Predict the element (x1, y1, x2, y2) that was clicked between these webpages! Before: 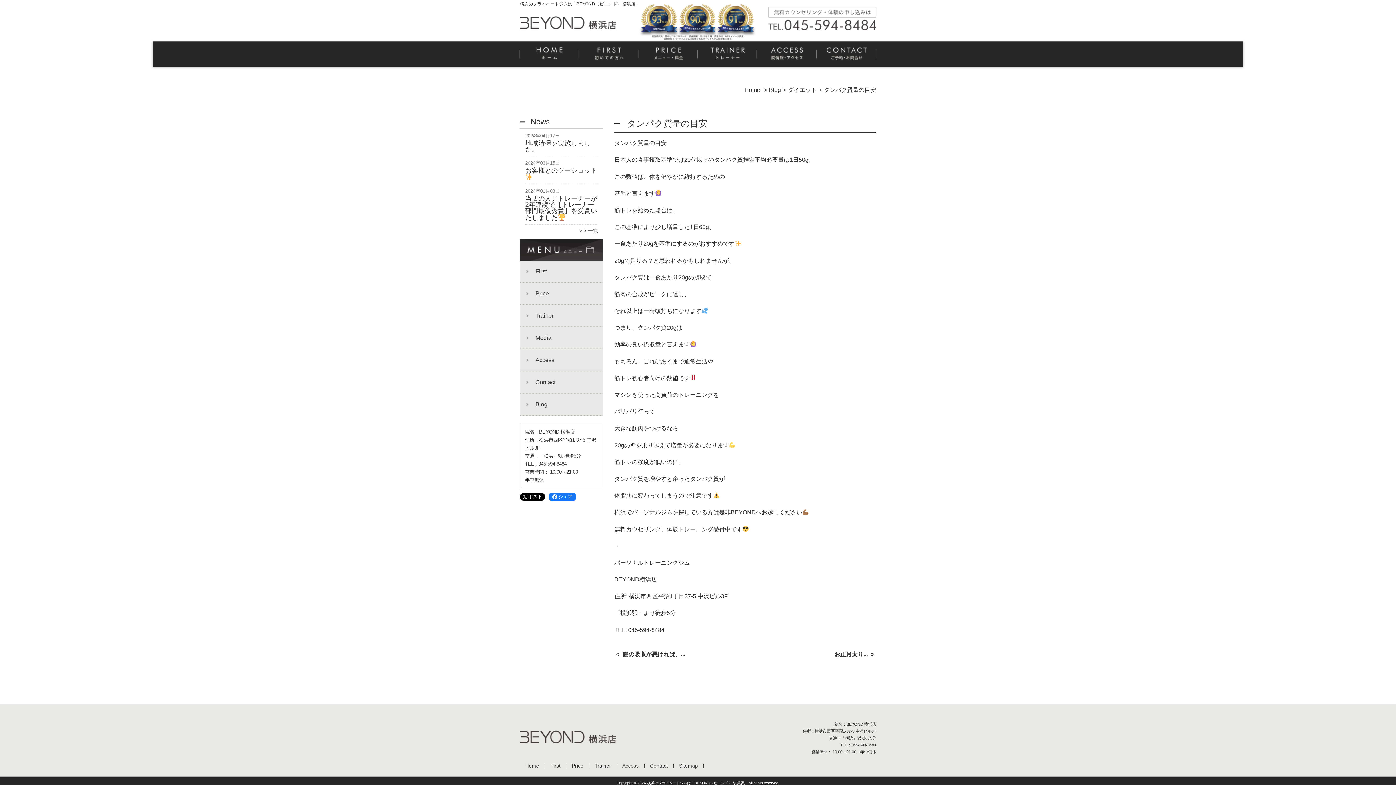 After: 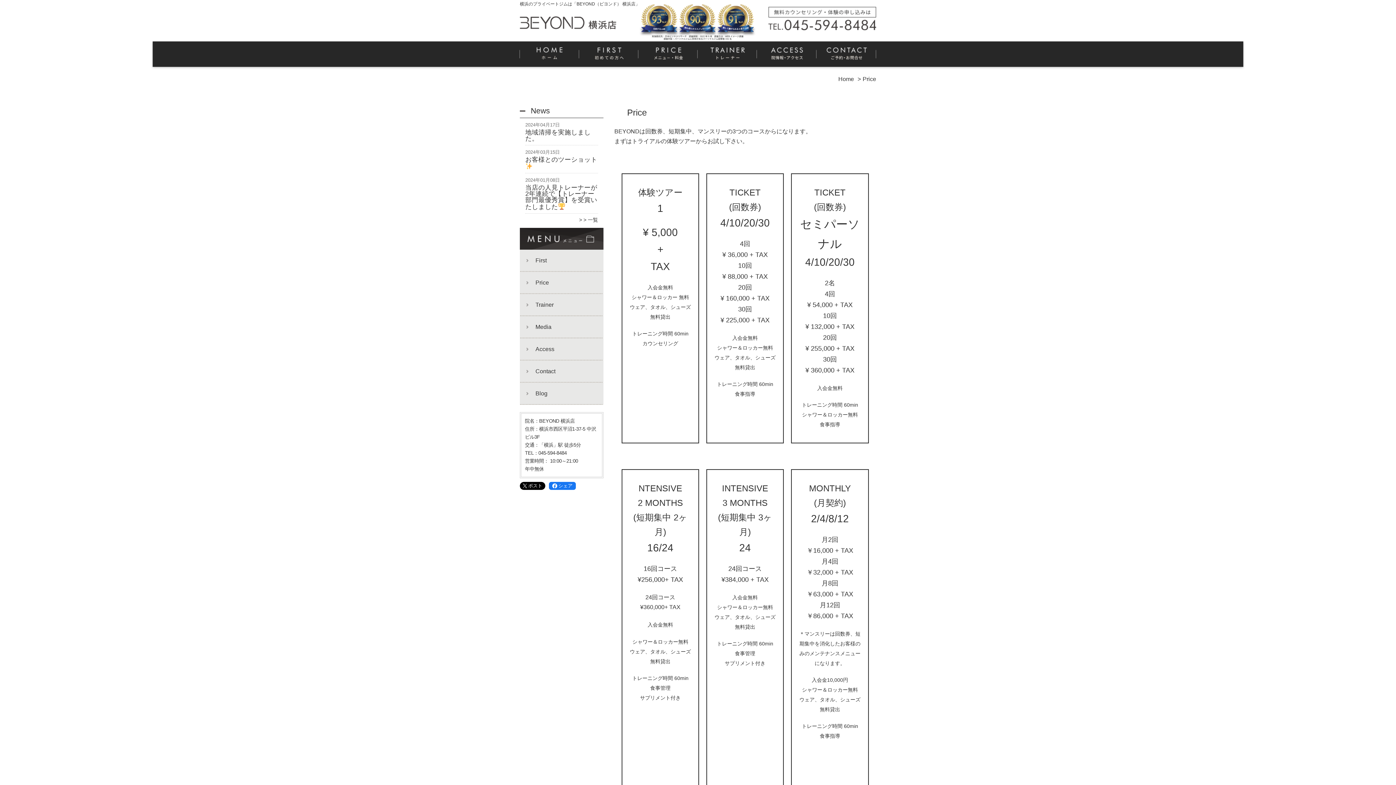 Action: label: Price bbox: (638, 45, 698, 66)